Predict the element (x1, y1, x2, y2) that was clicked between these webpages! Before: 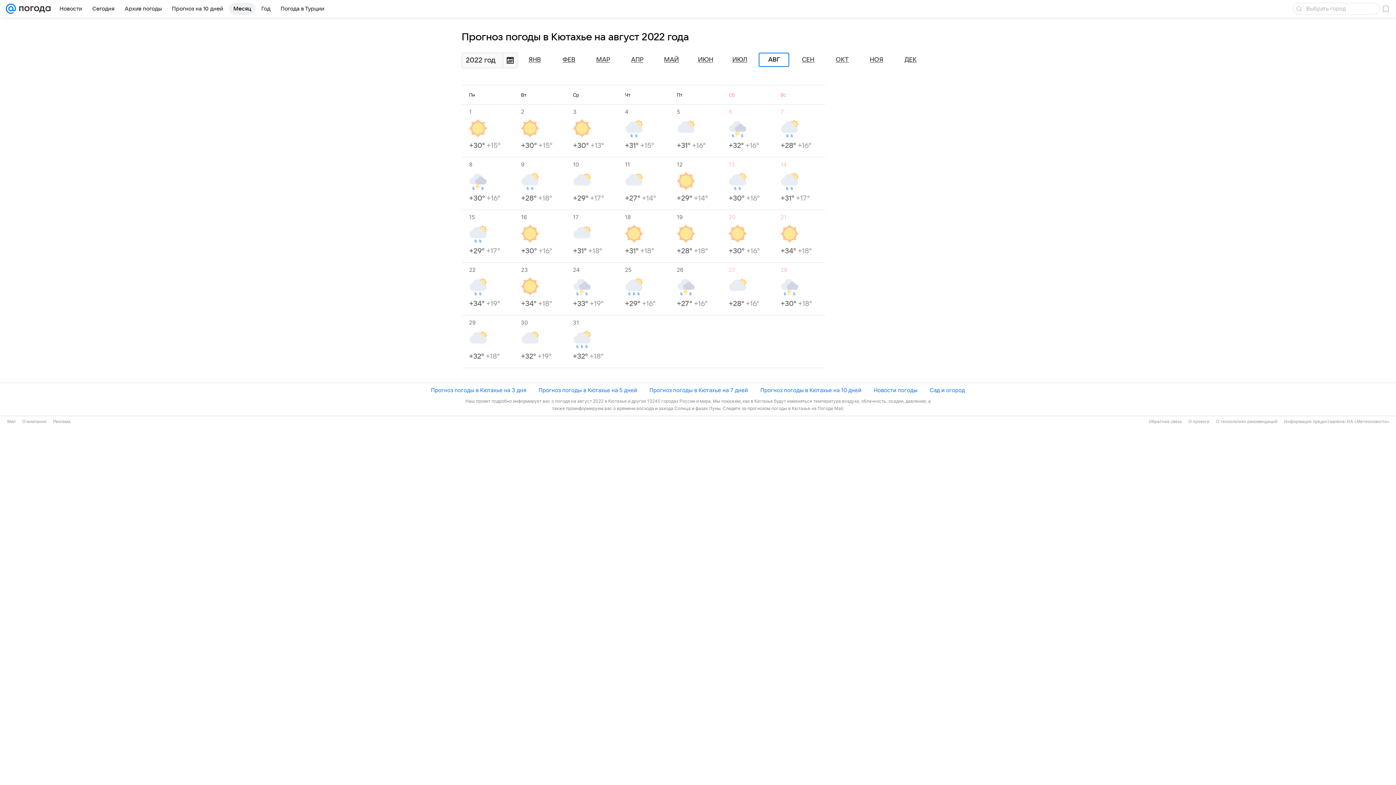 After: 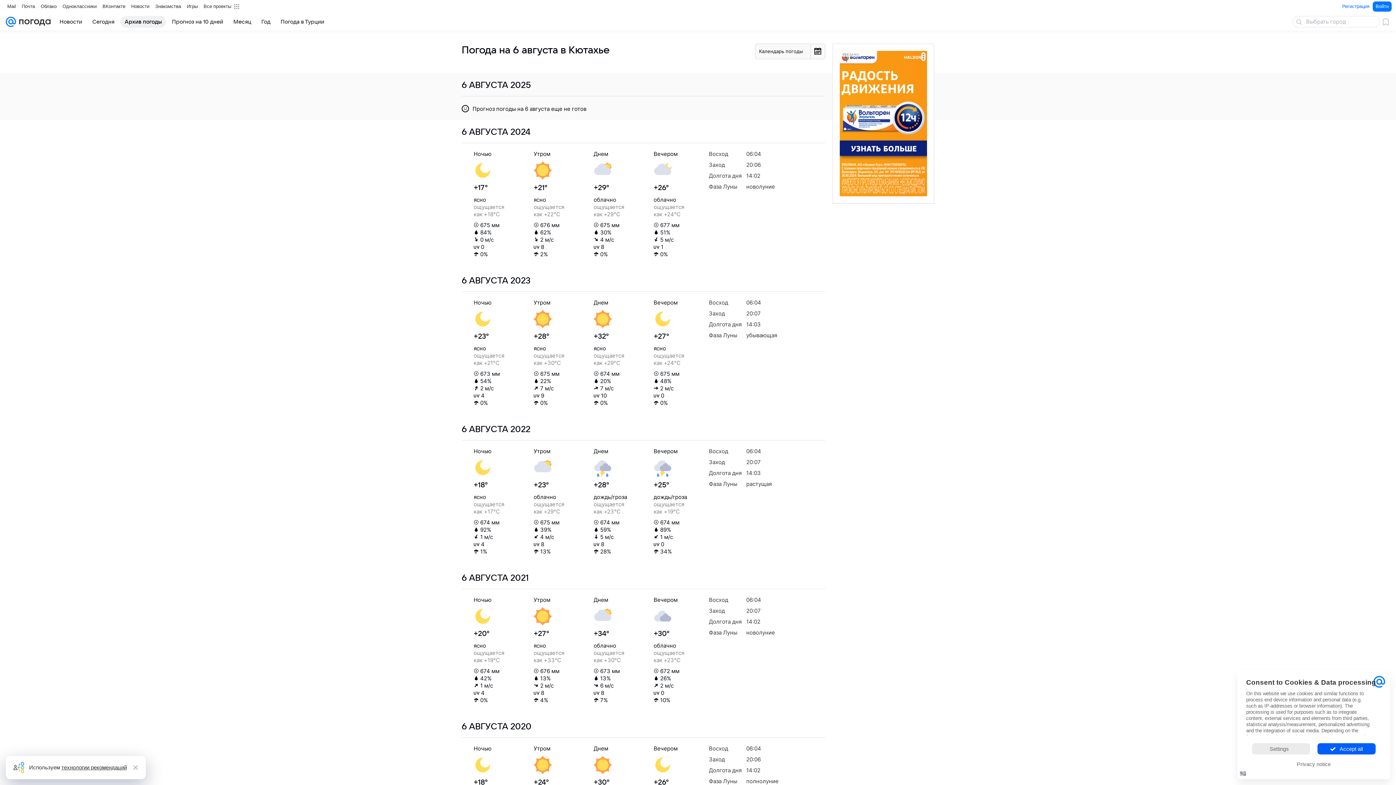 Action: bbox: (728, 108, 773, 150) label: 6
+32° +16°